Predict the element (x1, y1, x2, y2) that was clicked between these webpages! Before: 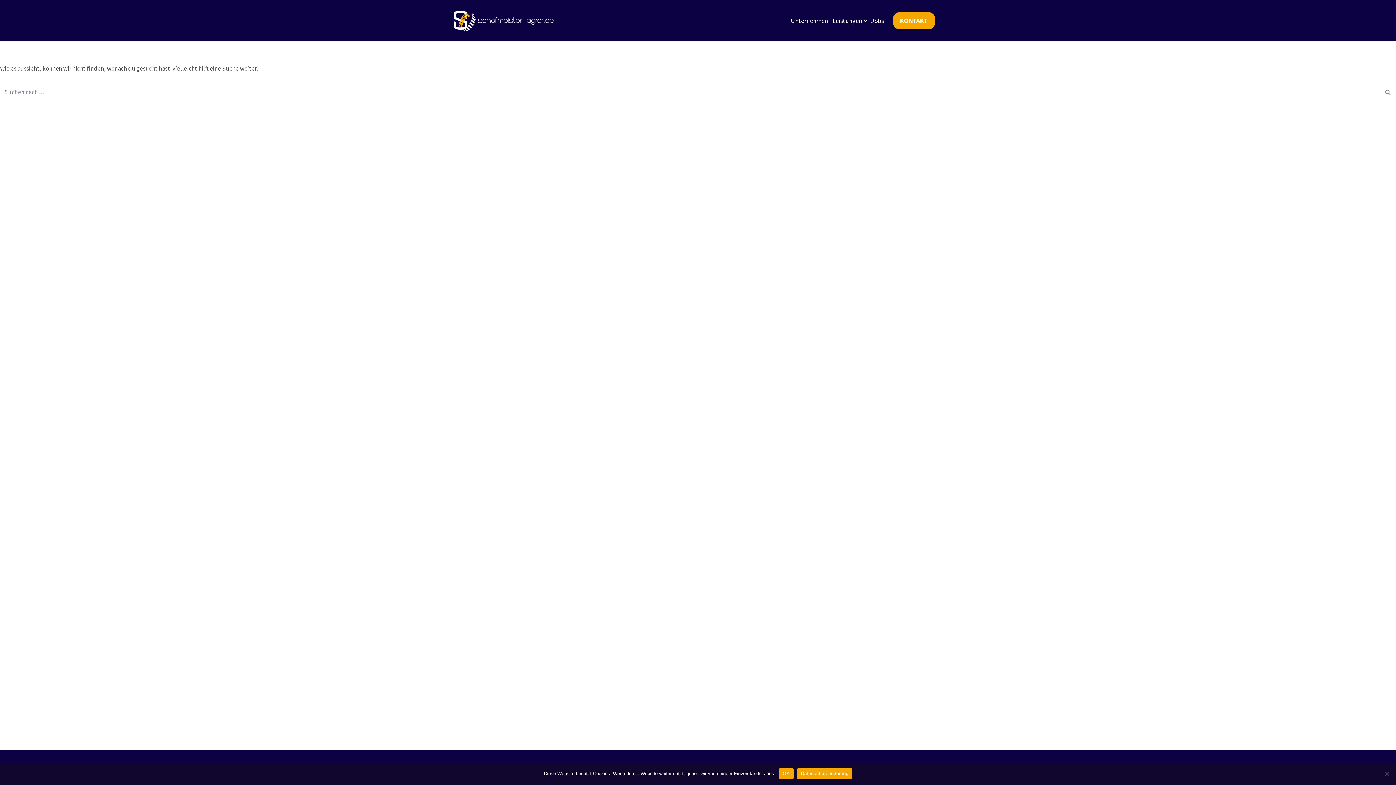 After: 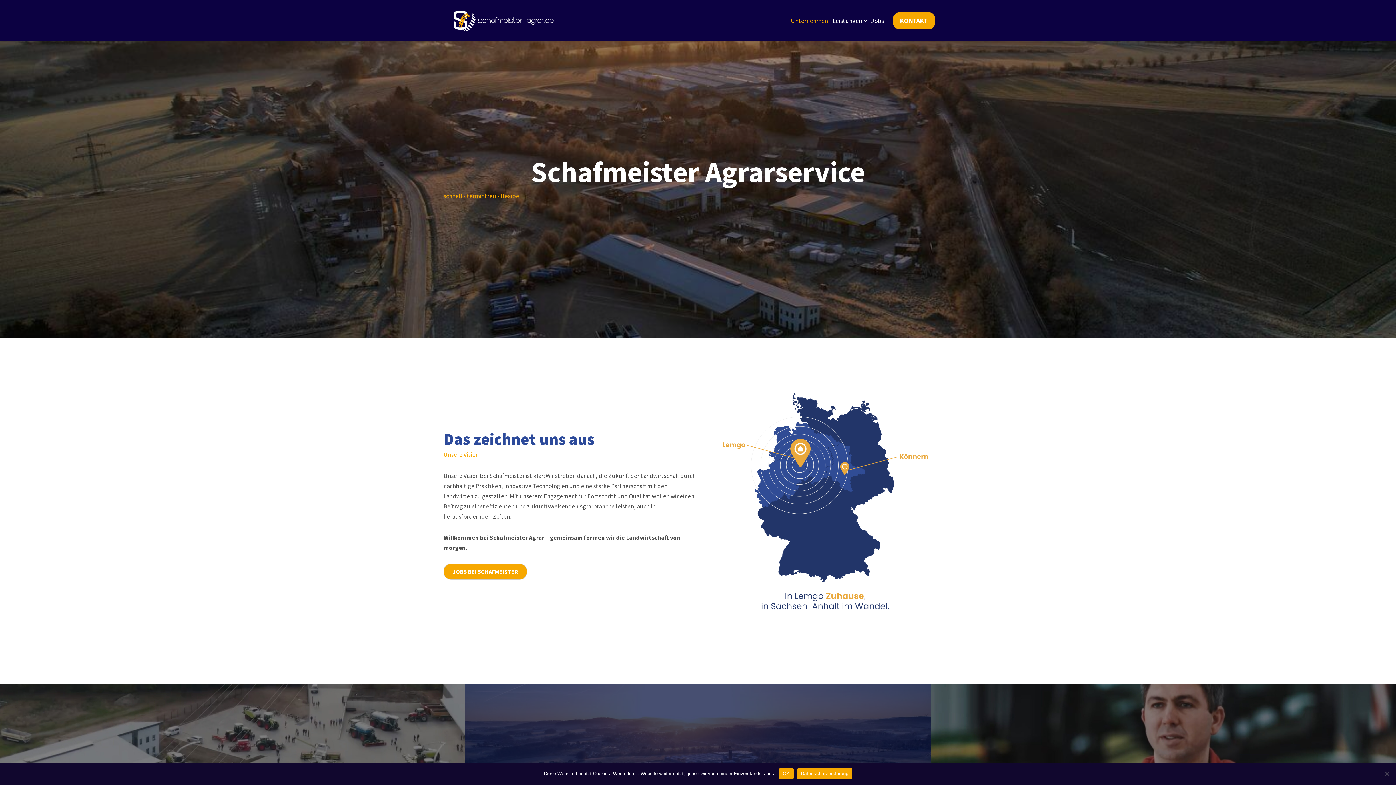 Action: bbox: (791, 17, 828, 24) label: Unternehmen